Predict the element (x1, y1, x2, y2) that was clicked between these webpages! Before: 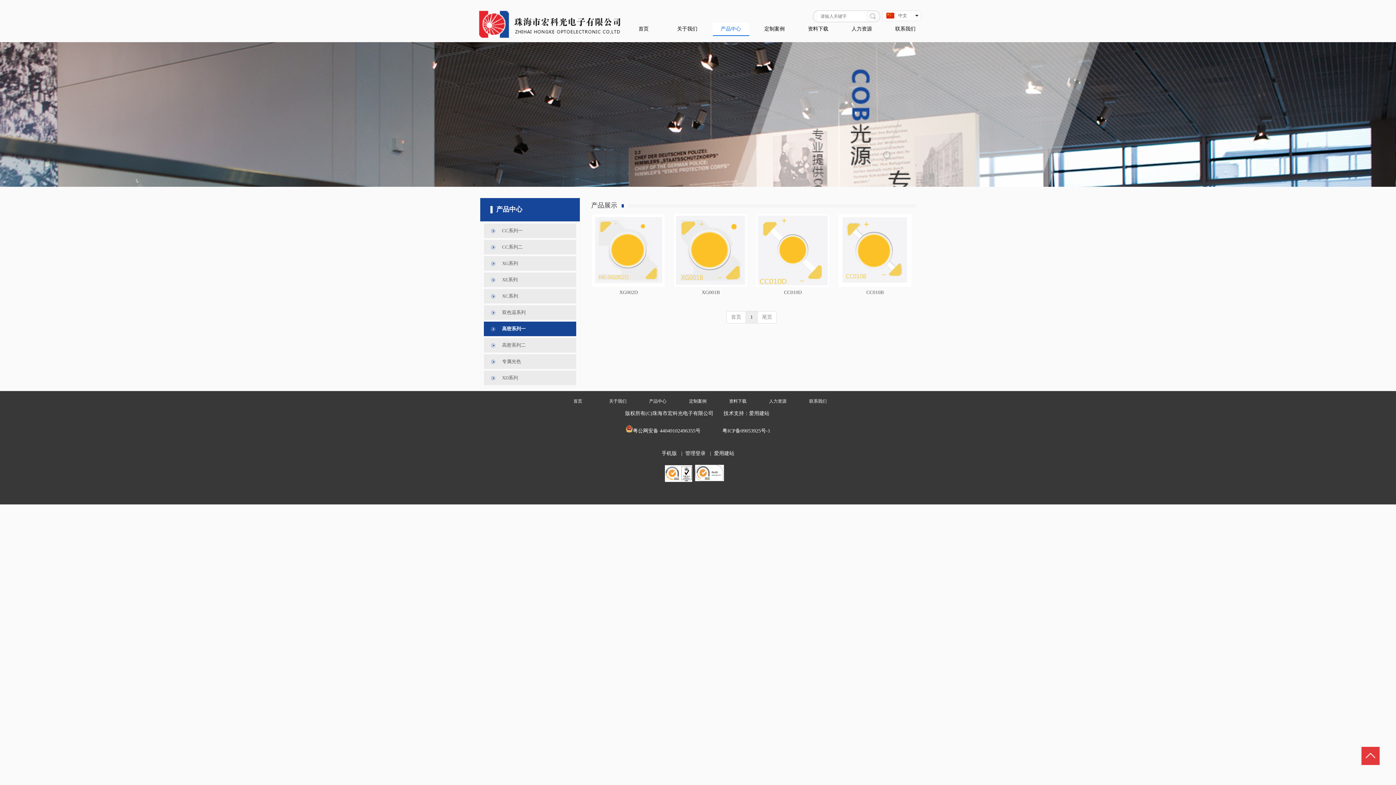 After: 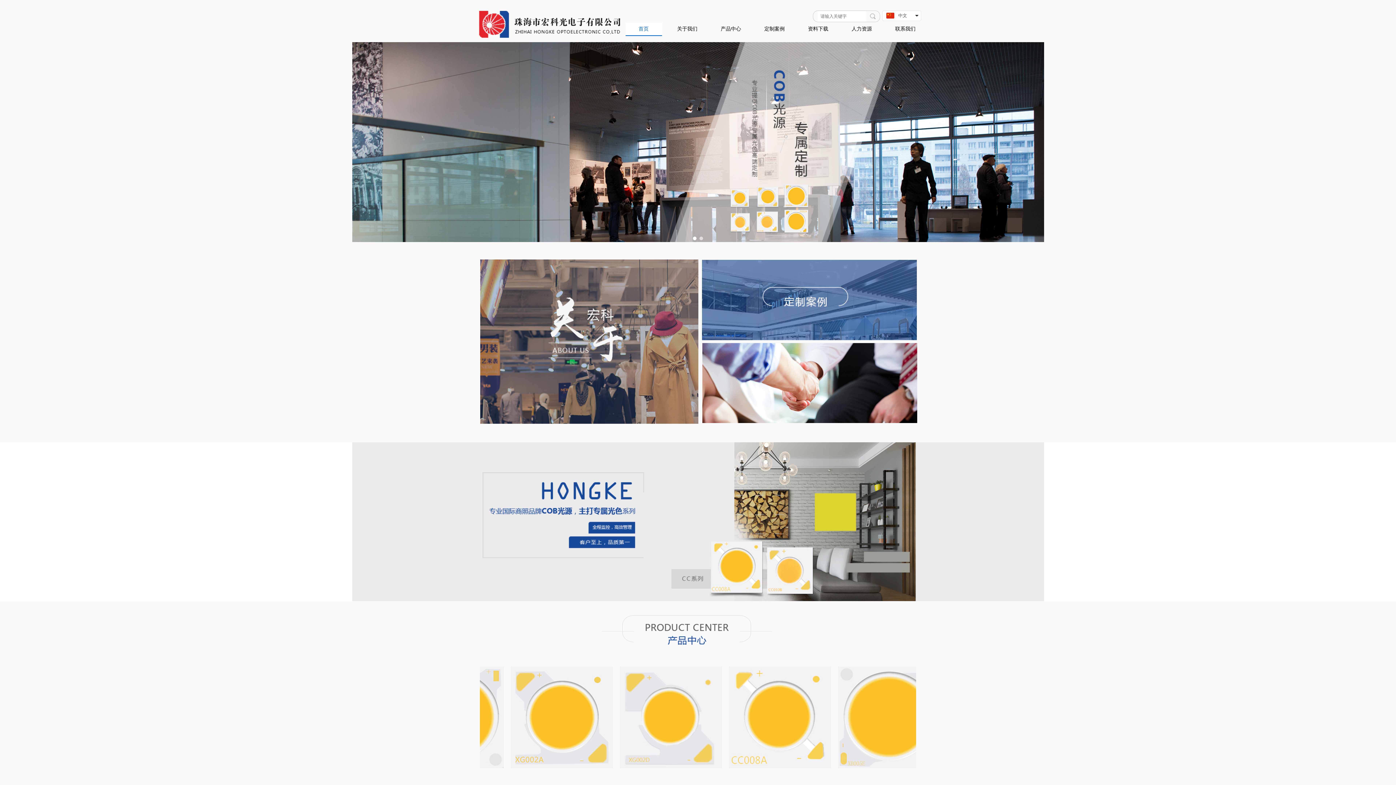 Action: bbox: (896, 13, 907, 18) label:  
中文